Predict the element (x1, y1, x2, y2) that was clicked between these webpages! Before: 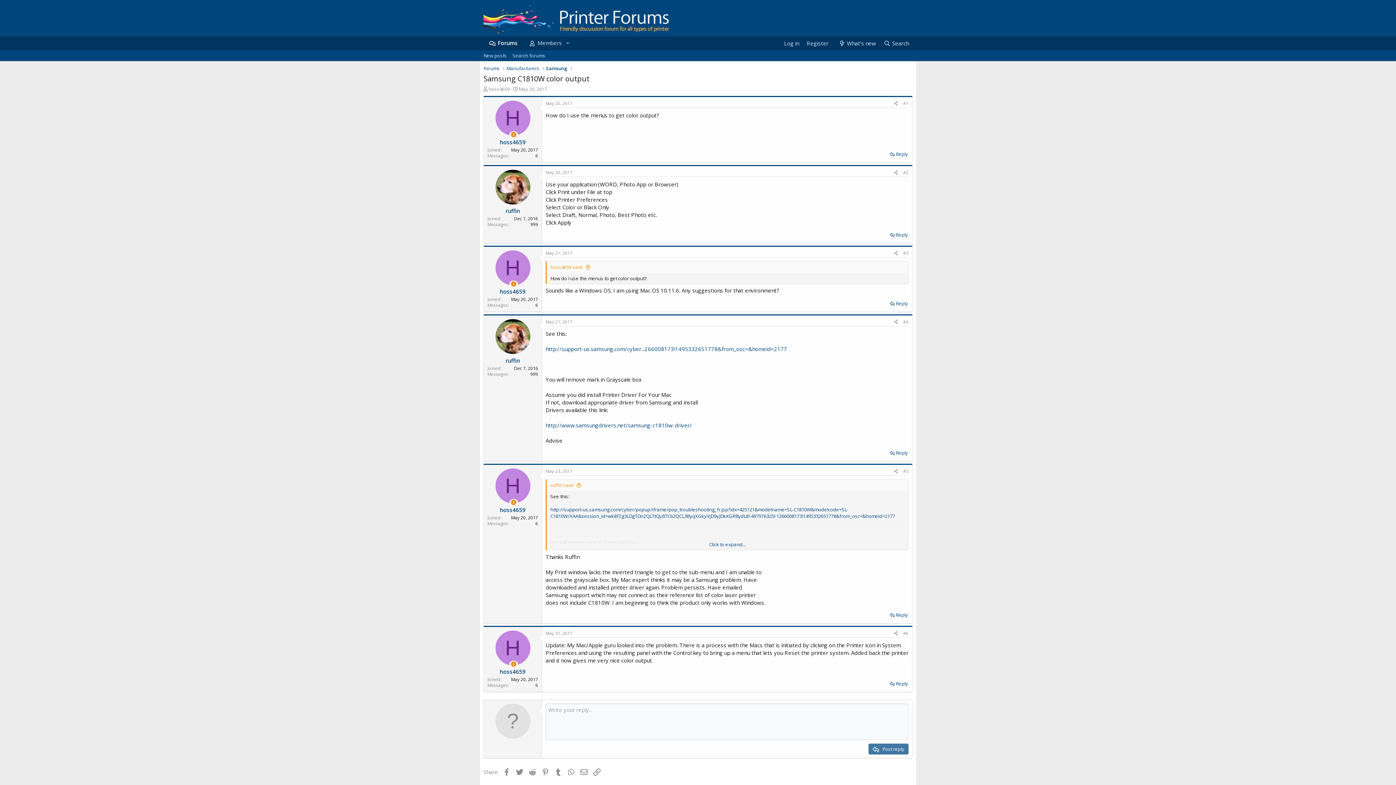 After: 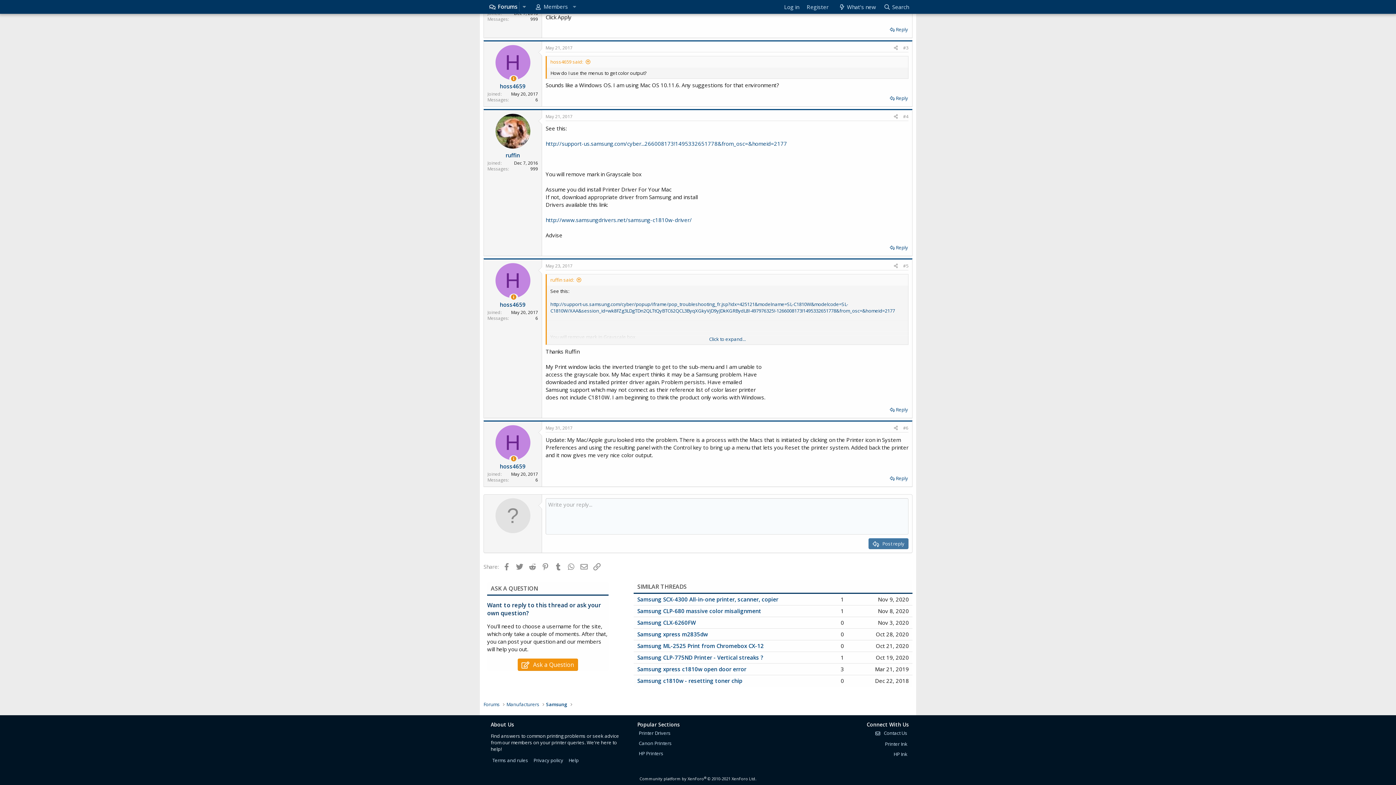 Action: bbox: (903, 250, 908, 256) label: #3